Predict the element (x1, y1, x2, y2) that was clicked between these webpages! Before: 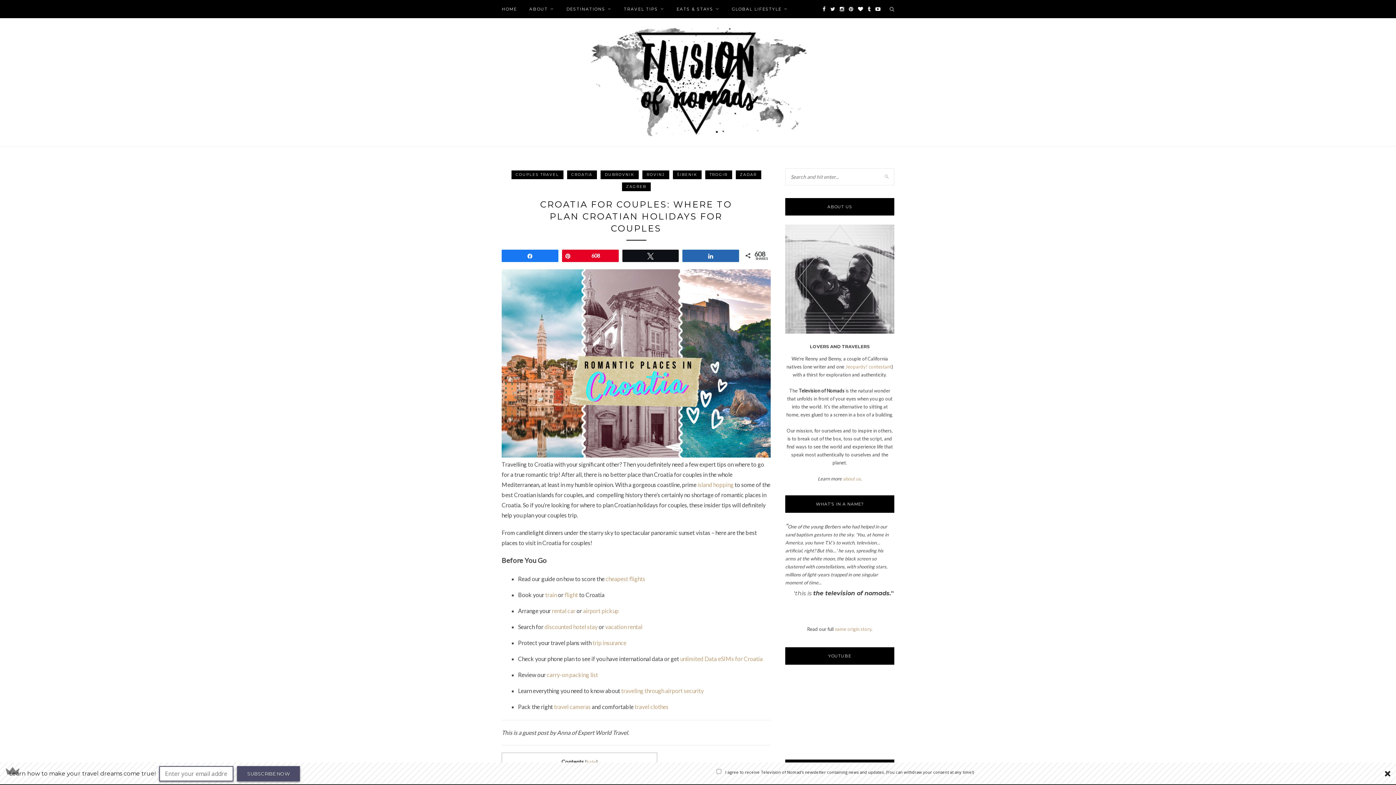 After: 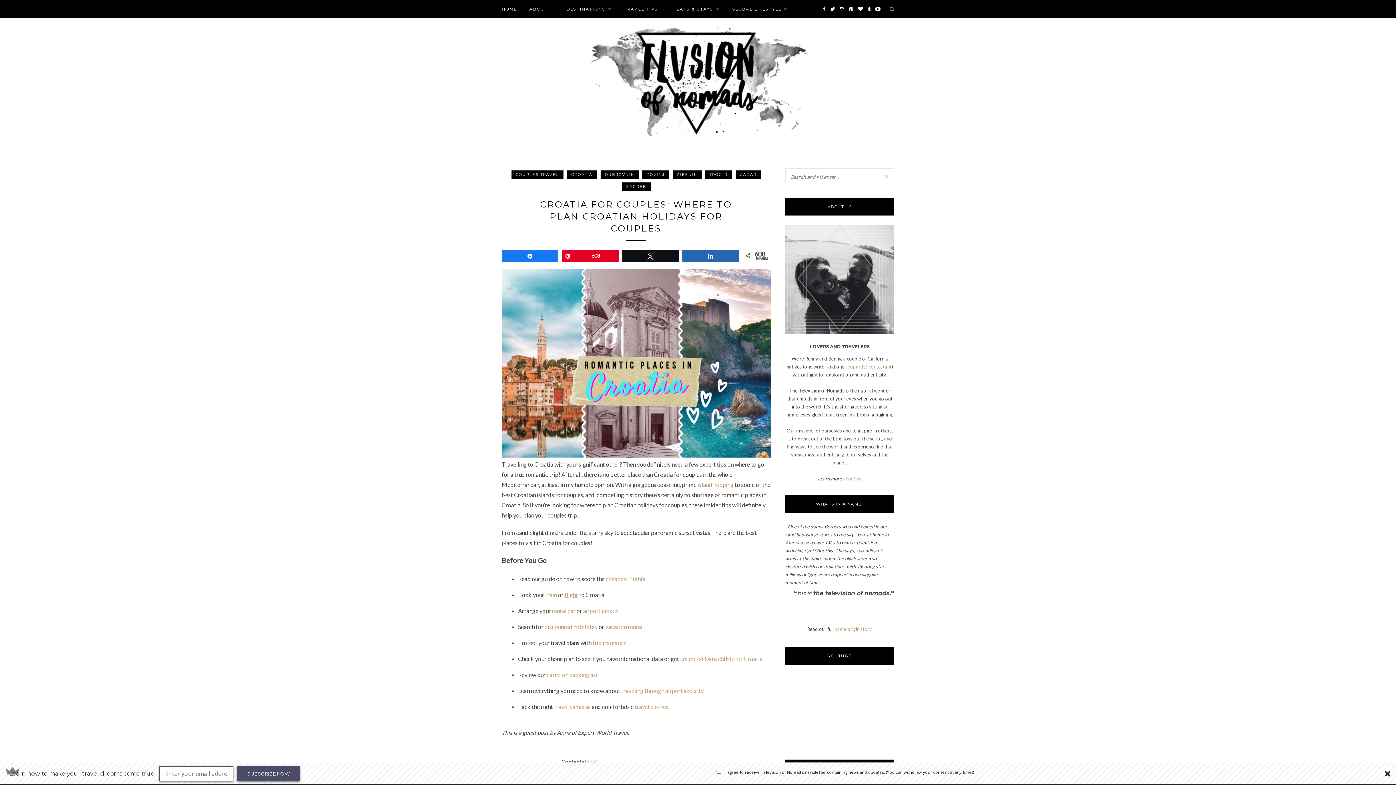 Action: bbox: (564, 591, 578, 598) label: flight